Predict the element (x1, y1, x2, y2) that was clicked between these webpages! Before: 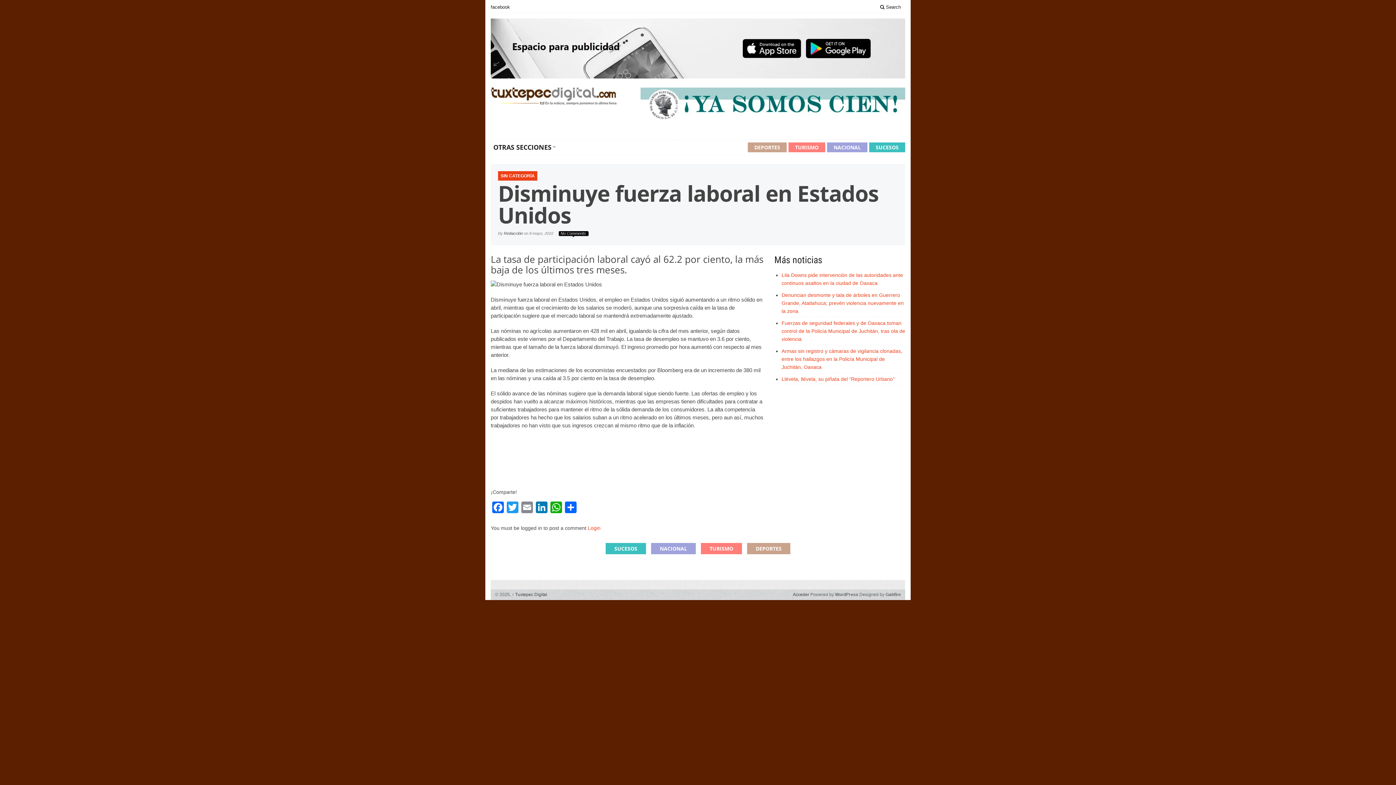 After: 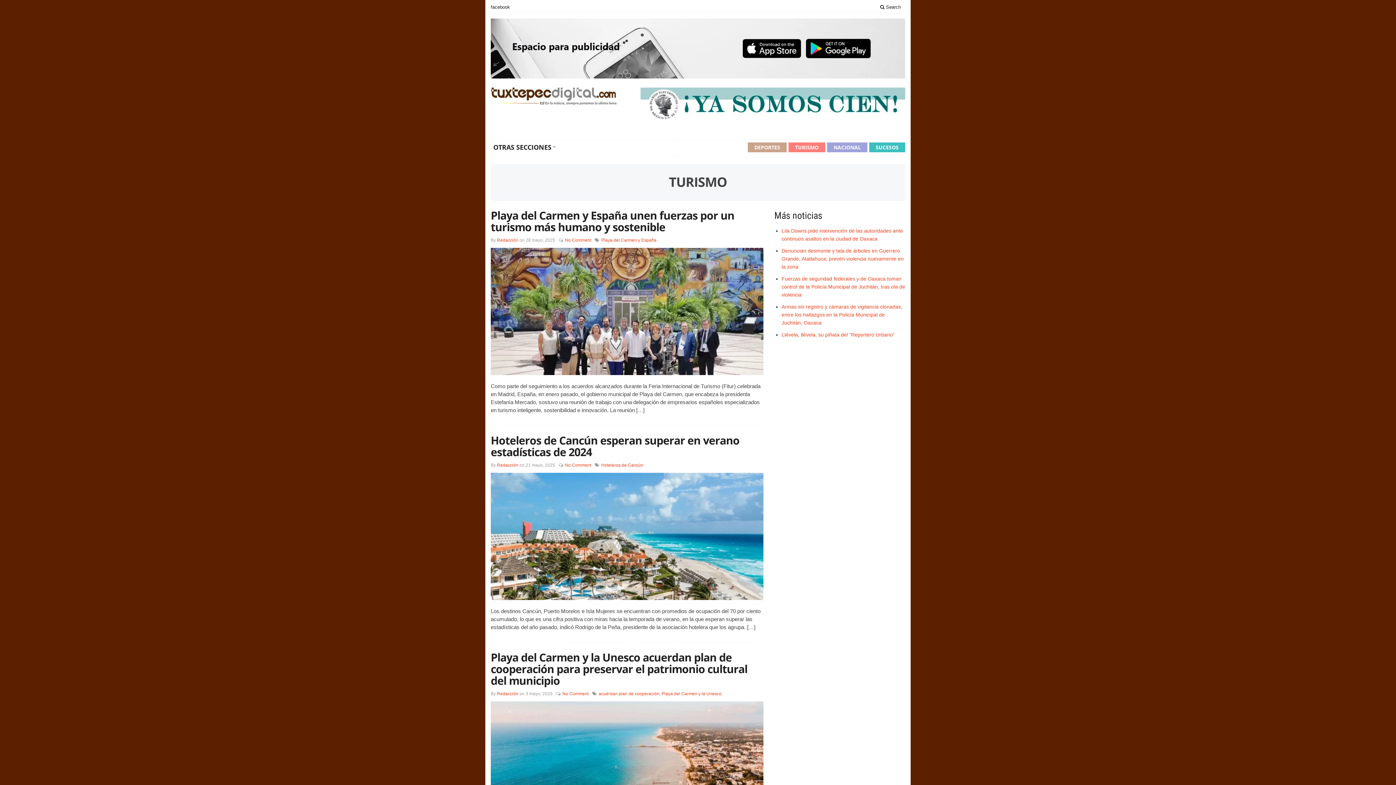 Action: bbox: (788, 142, 825, 152) label: TURISMO